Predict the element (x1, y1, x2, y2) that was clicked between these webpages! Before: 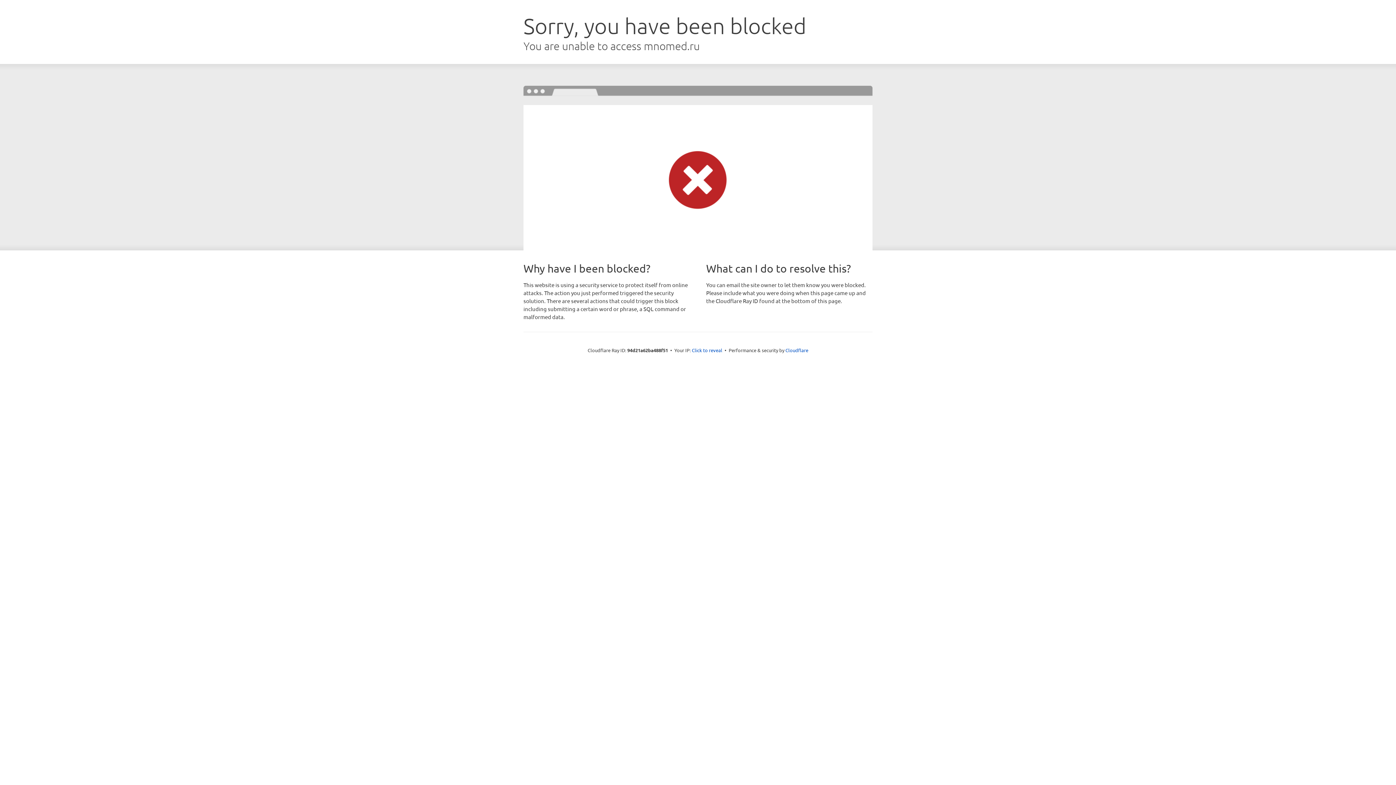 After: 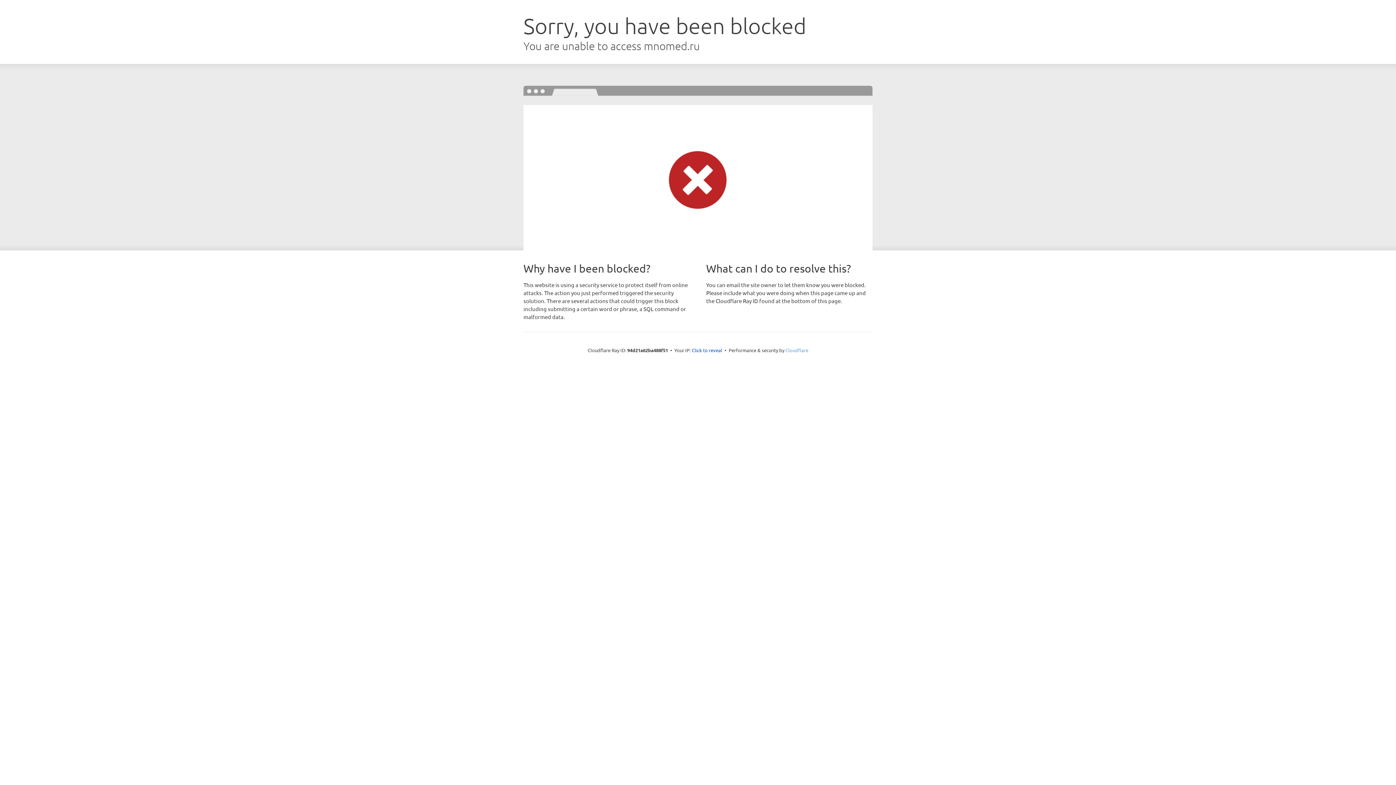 Action: bbox: (785, 347, 808, 353) label: Cloudflare